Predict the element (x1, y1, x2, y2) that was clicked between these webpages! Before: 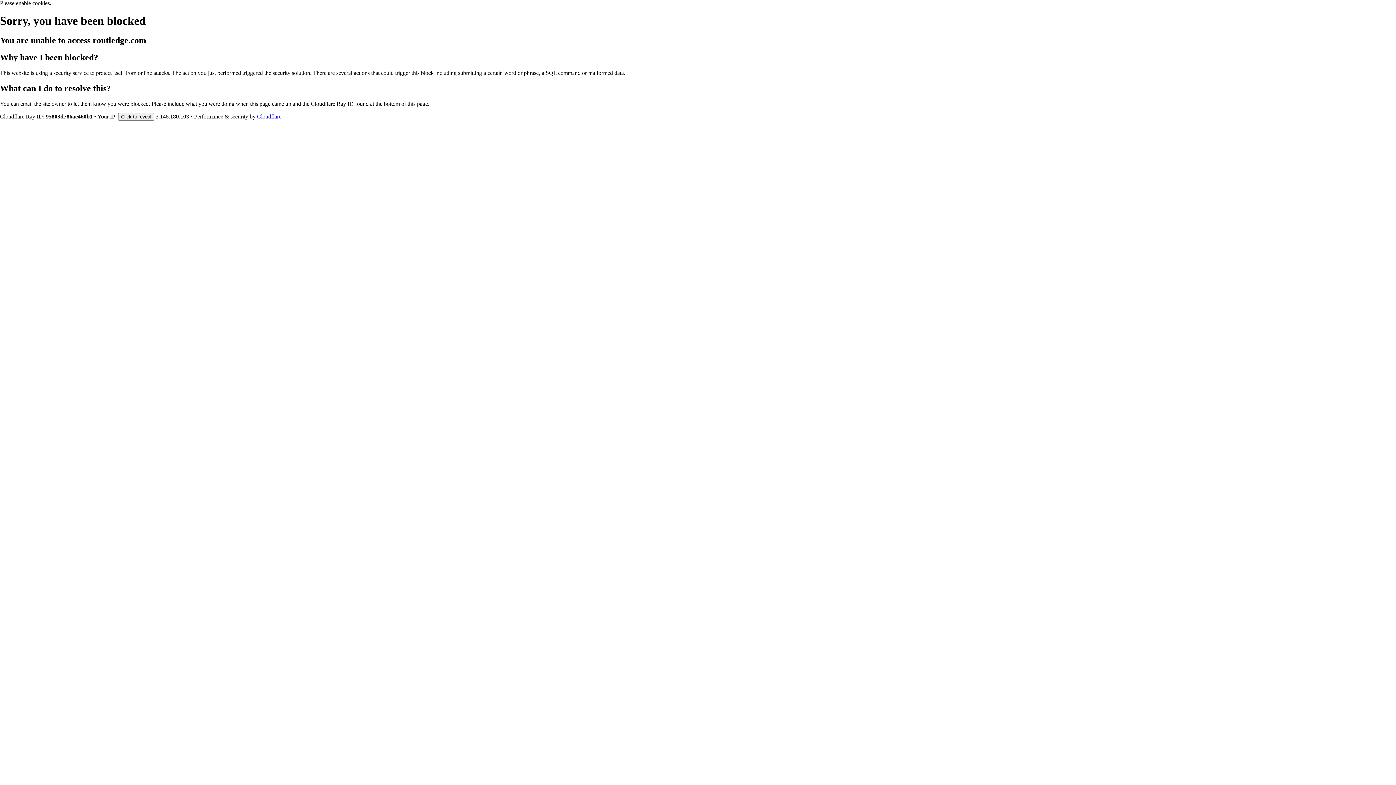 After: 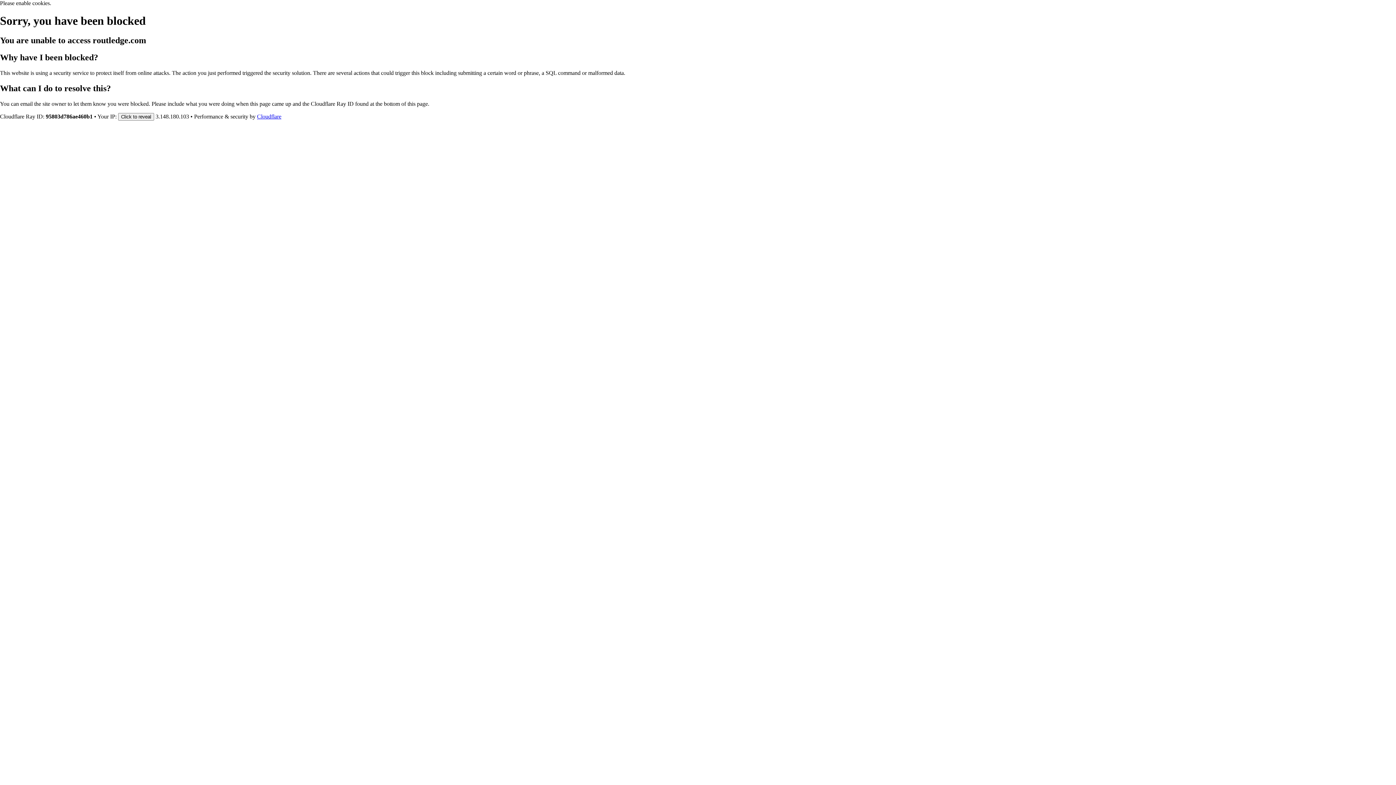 Action: label: Cloudflare bbox: (257, 113, 281, 119)